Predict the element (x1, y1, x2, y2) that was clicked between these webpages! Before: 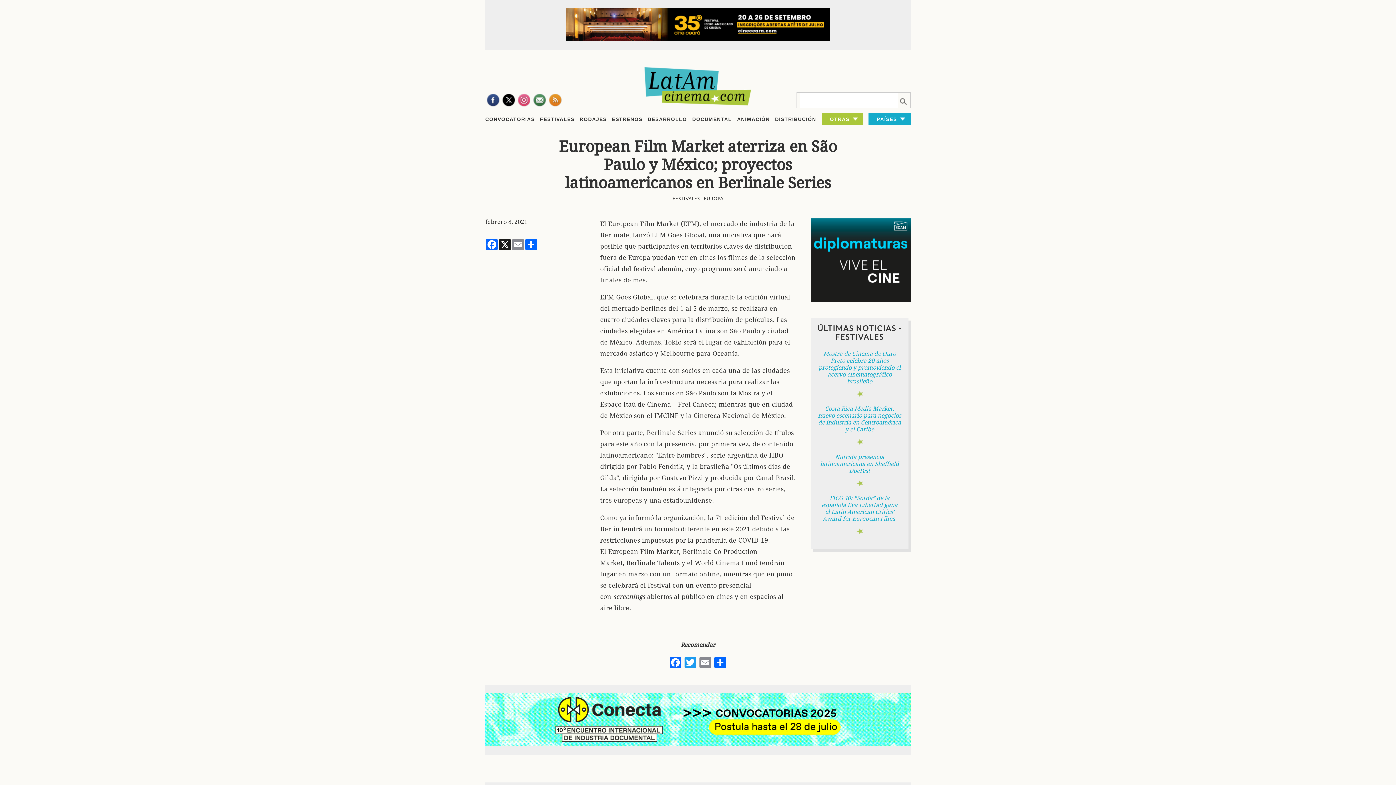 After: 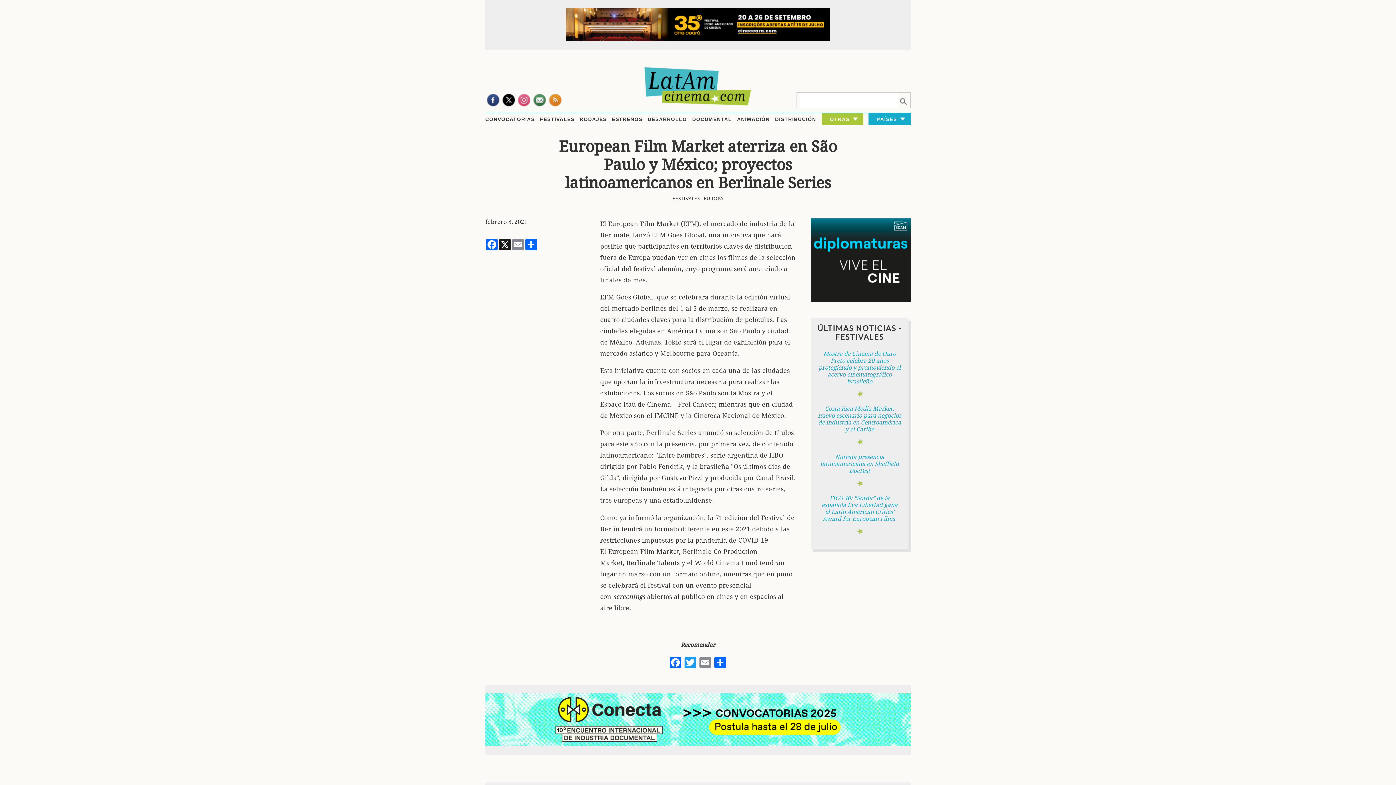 Action: bbox: (810, 218, 910, 301)